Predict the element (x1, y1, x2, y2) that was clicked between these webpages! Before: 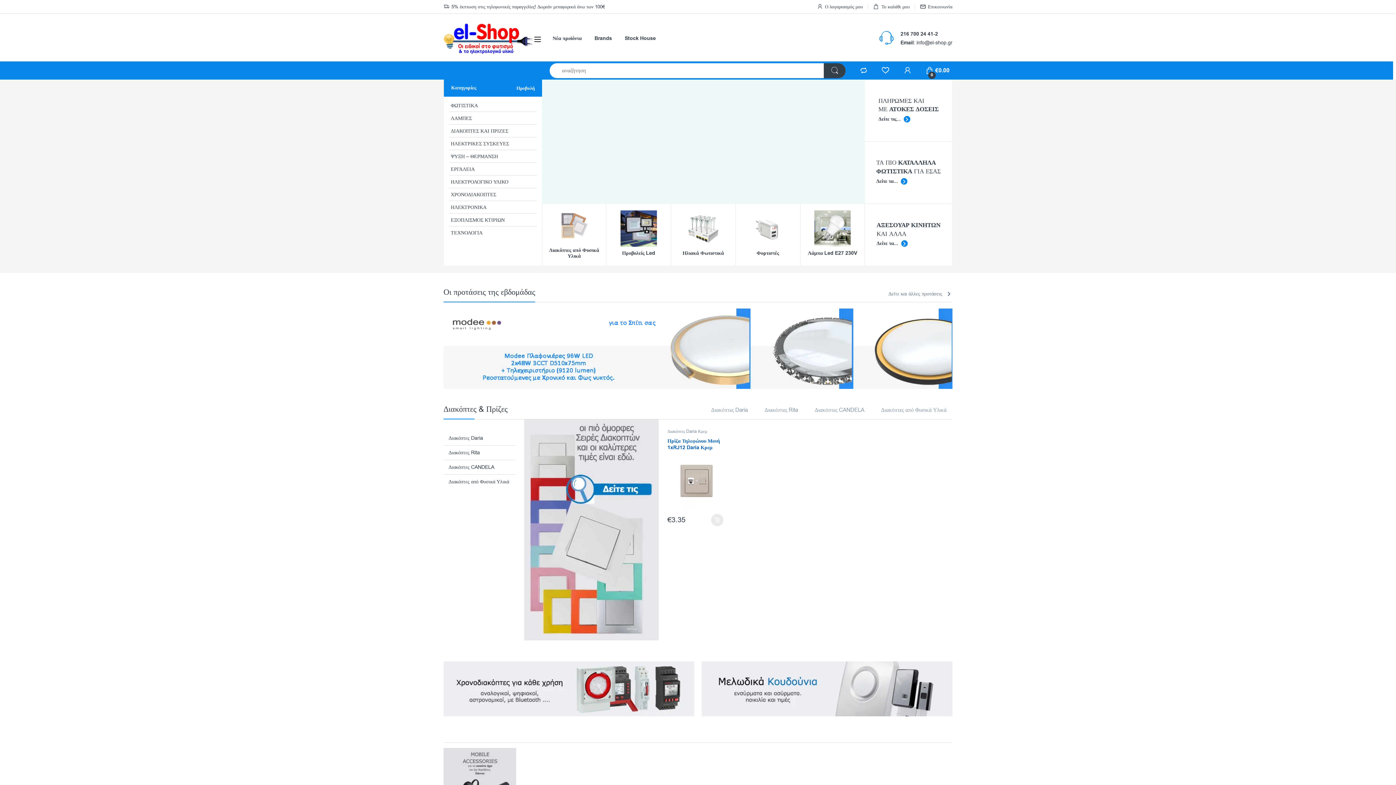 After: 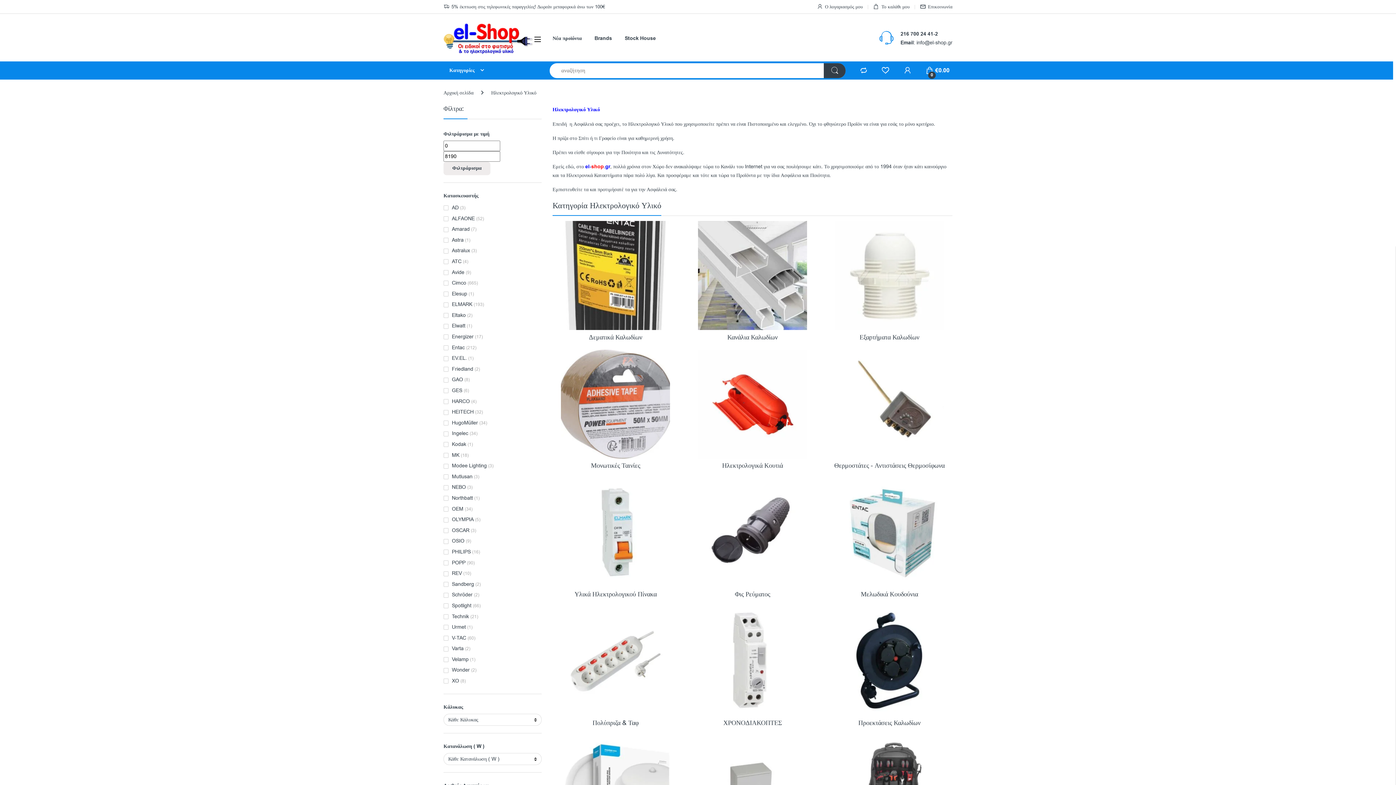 Action: label: ΗΛΕΚΤΡΟΛΟΓΙΚΟ ΥΛΙΚΟ bbox: (449, 175, 537, 188)